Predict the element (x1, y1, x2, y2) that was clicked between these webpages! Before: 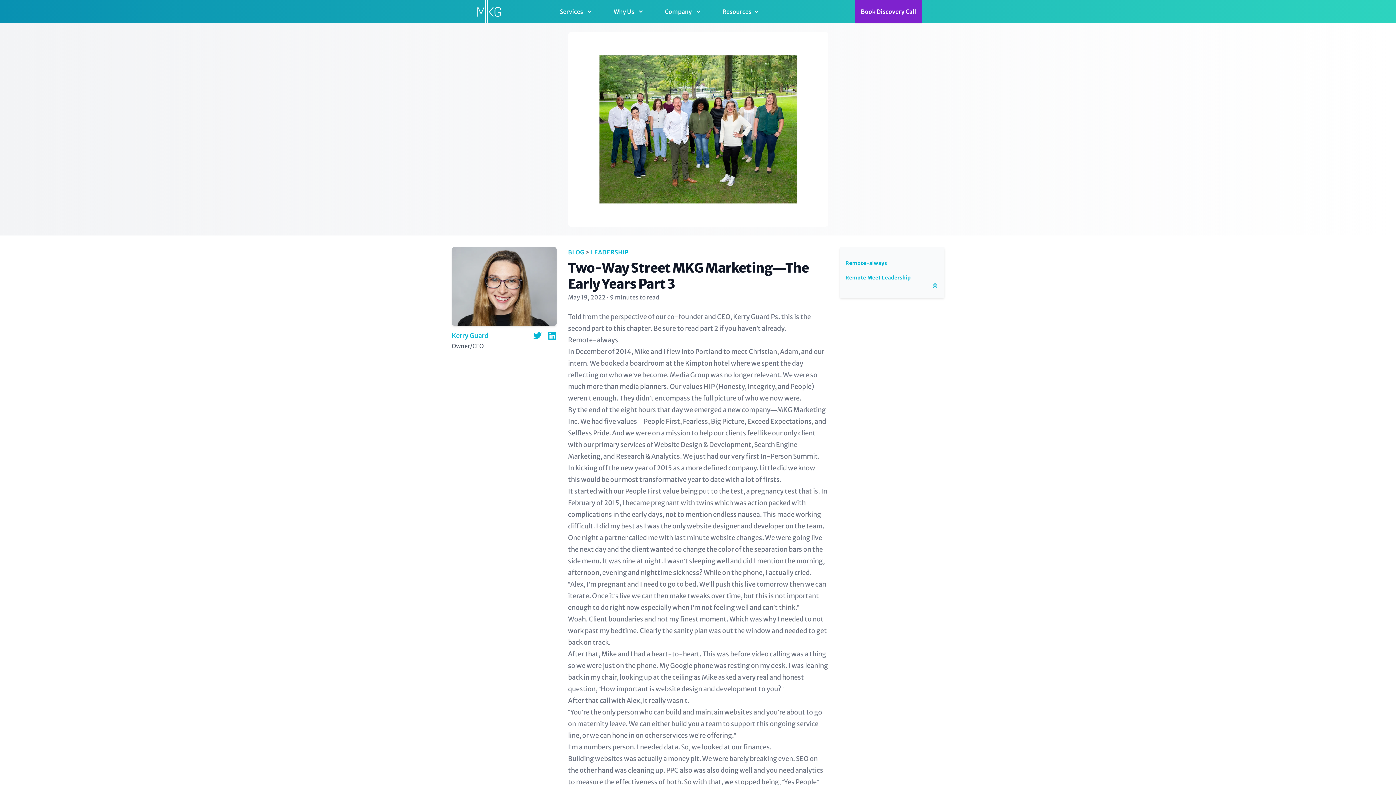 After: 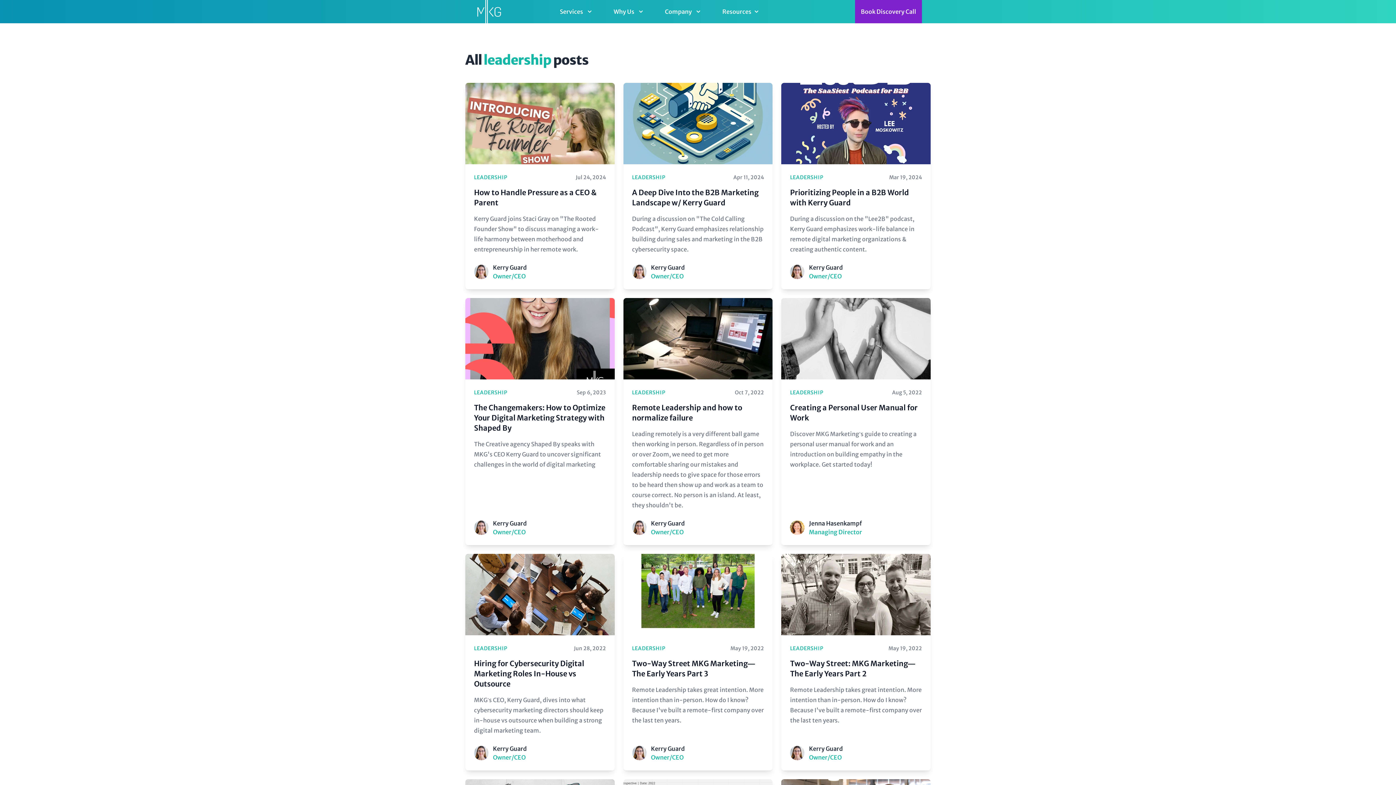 Action: label: LEADERSHIP bbox: (591, 248, 628, 256)